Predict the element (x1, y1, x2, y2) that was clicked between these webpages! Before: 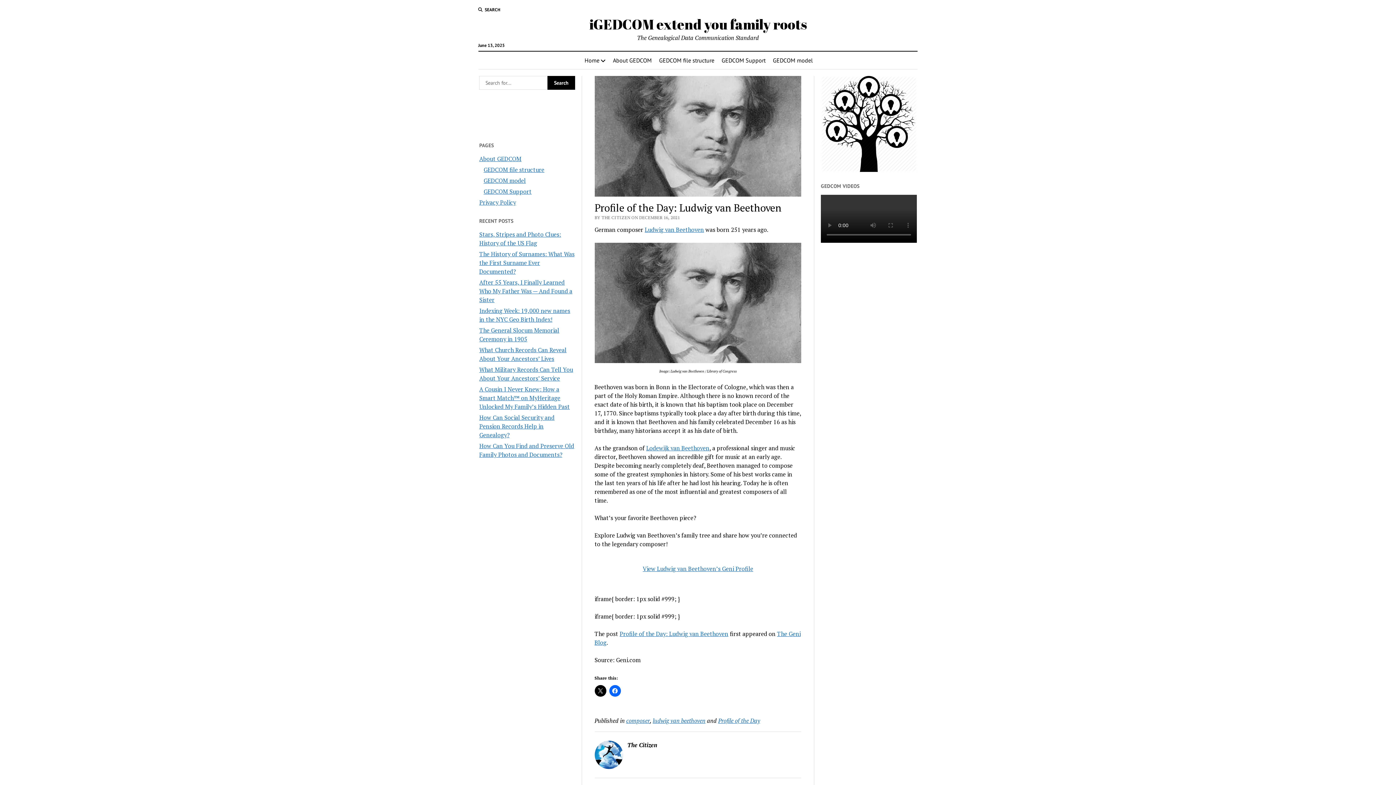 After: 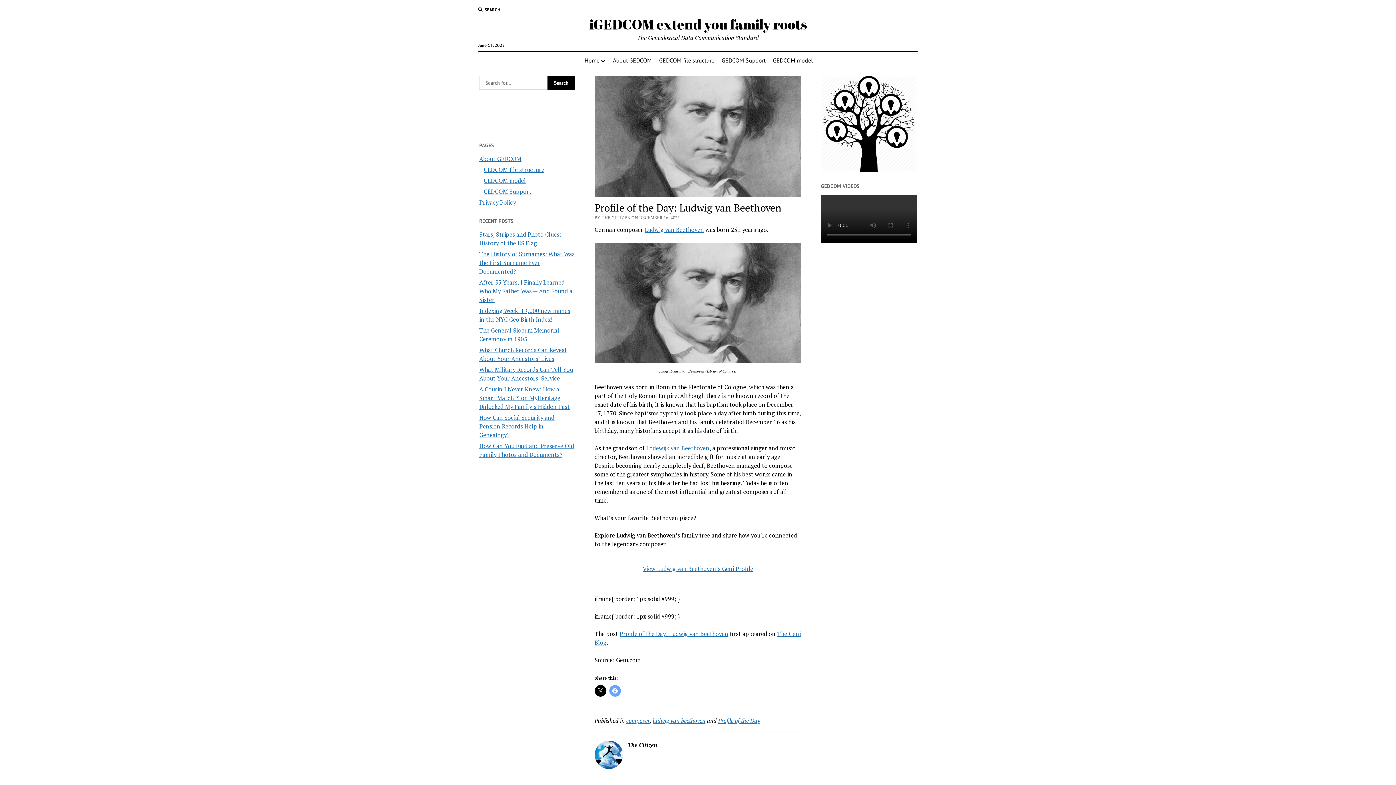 Action: bbox: (609, 685, 620, 697)